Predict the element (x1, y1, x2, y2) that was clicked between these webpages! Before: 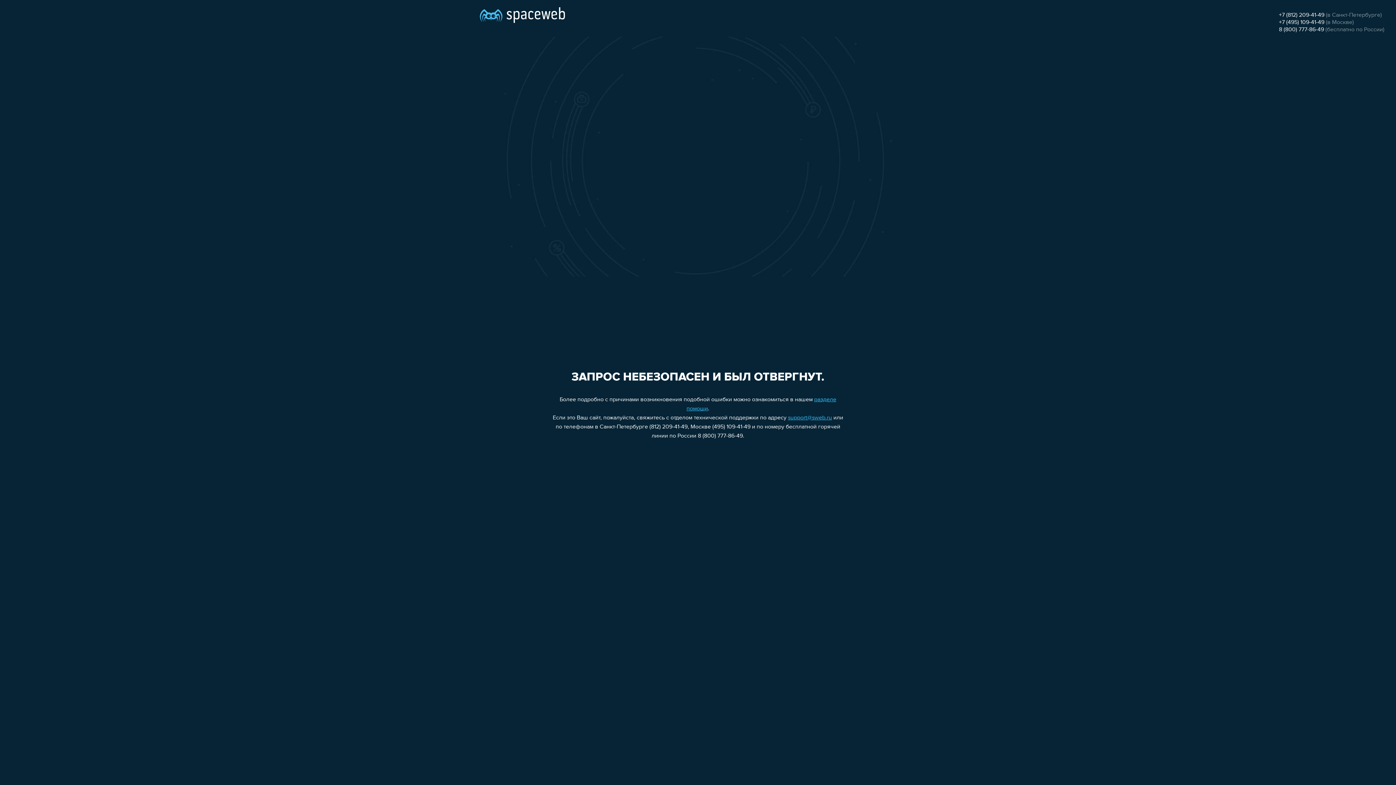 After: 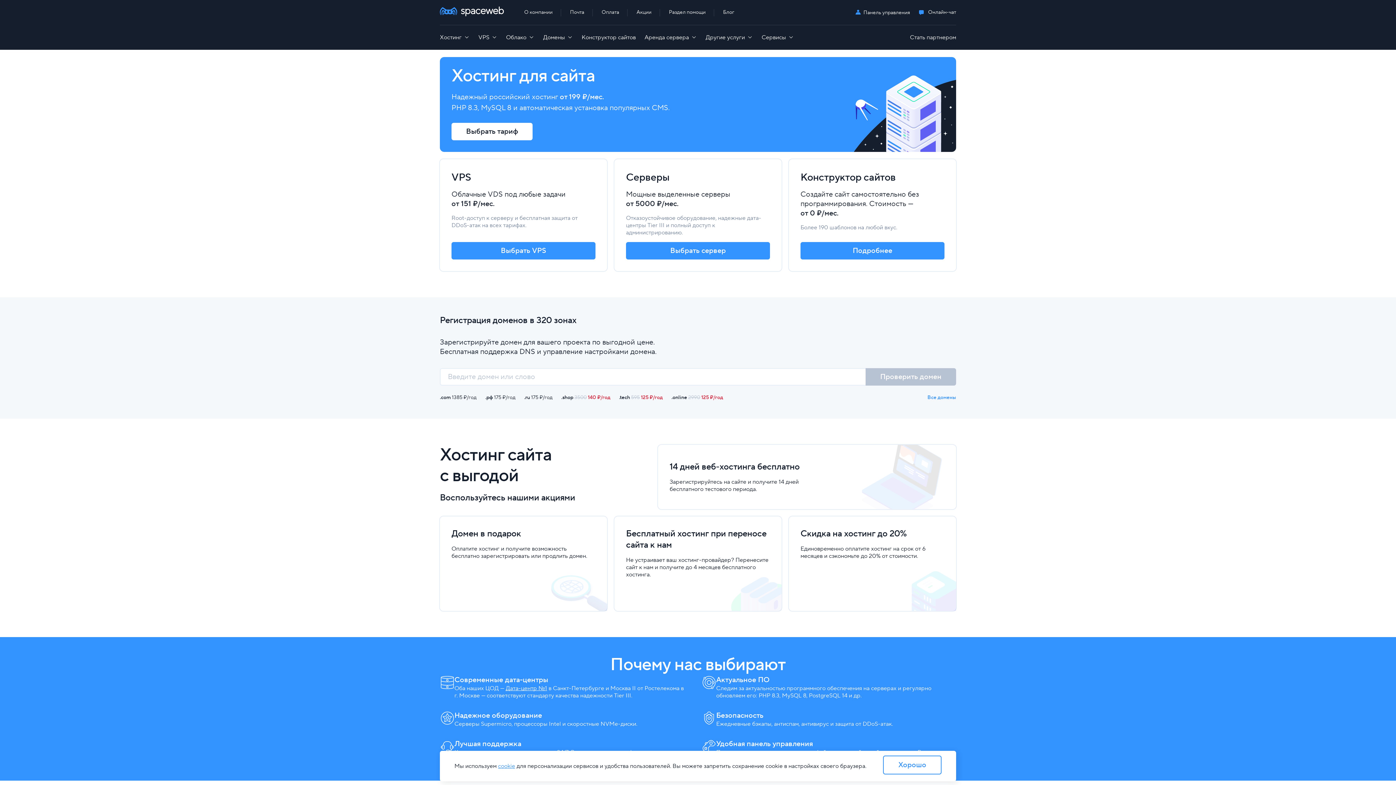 Action: bbox: (480, 0, 565, 25)